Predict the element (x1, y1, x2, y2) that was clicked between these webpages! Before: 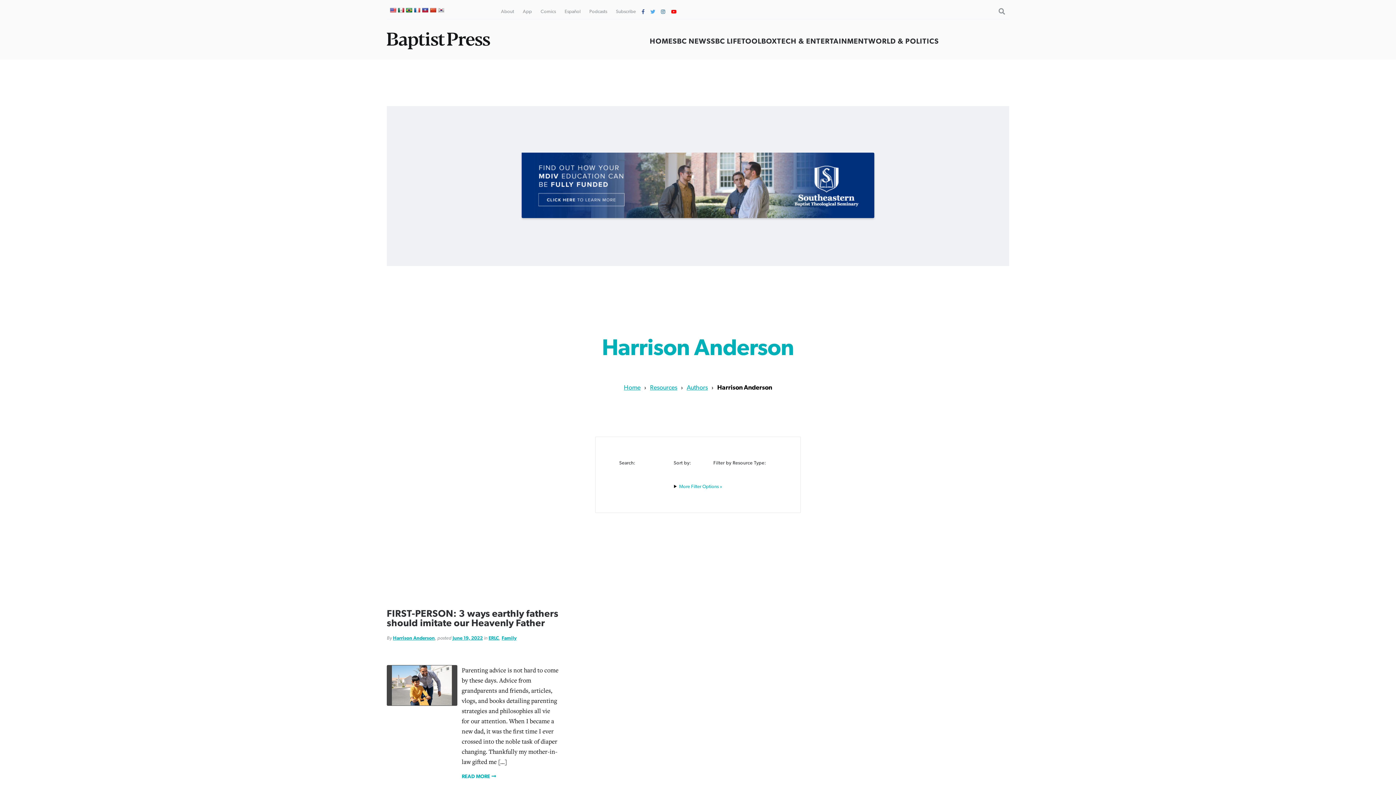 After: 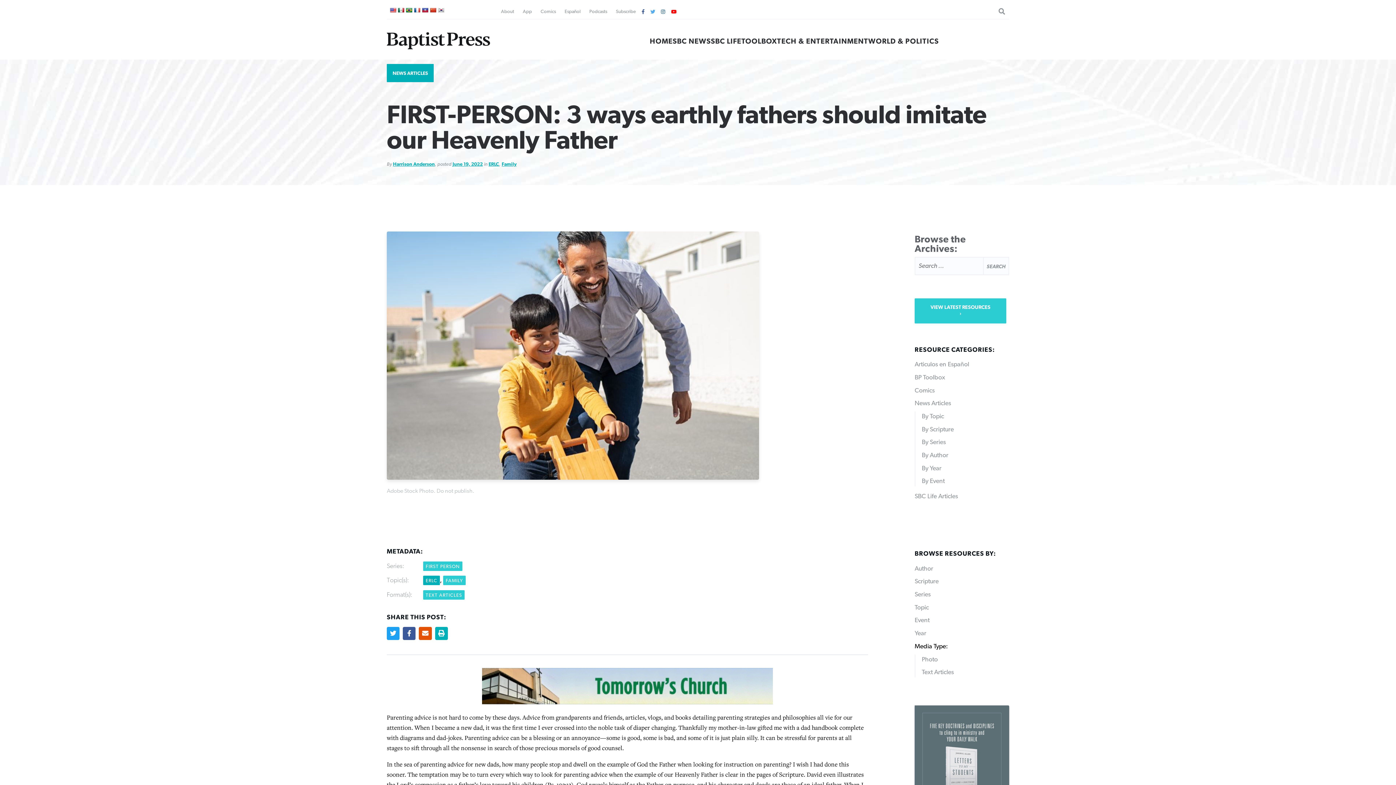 Action: label: FIRST-PERSON: 3 ways earthly fathers should imitate our Heavenly Father bbox: (386, 609, 558, 628)